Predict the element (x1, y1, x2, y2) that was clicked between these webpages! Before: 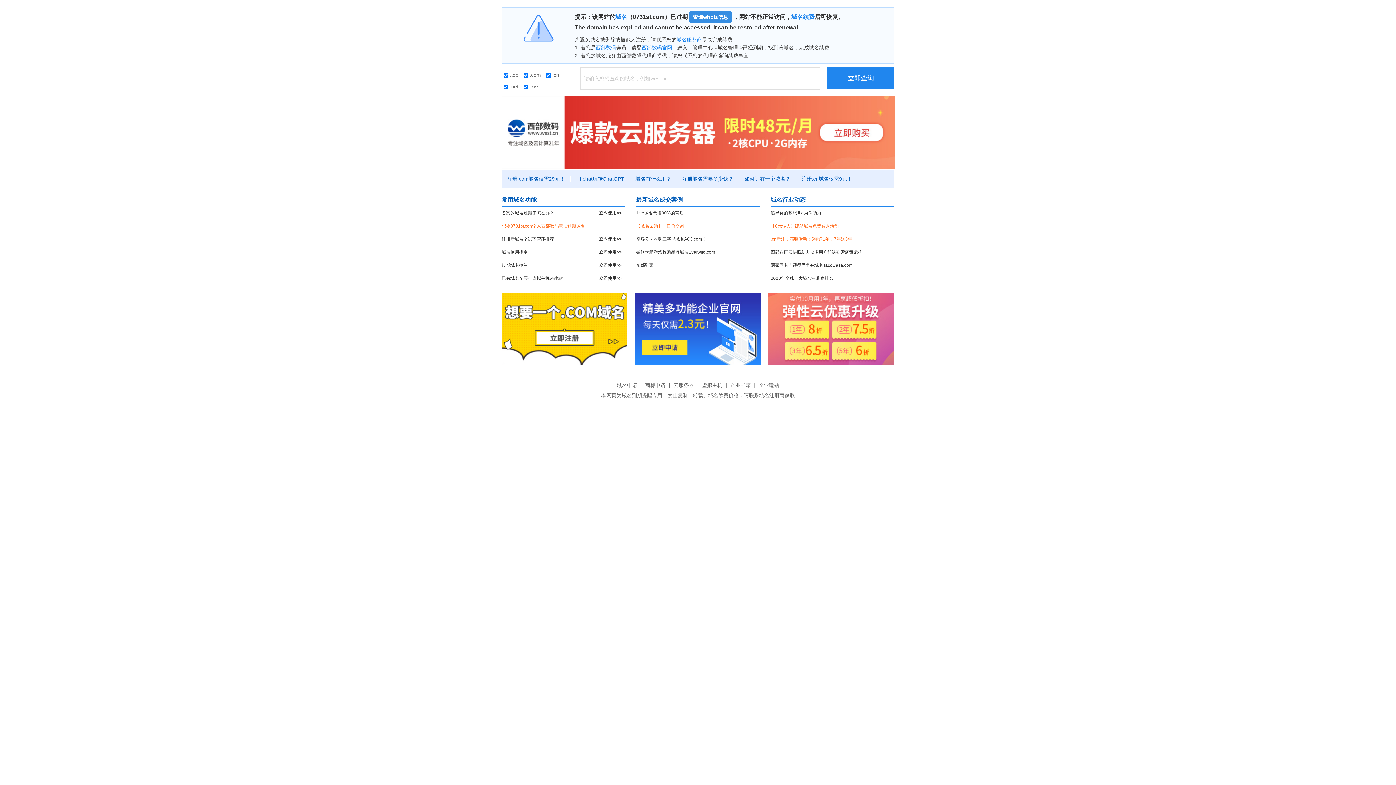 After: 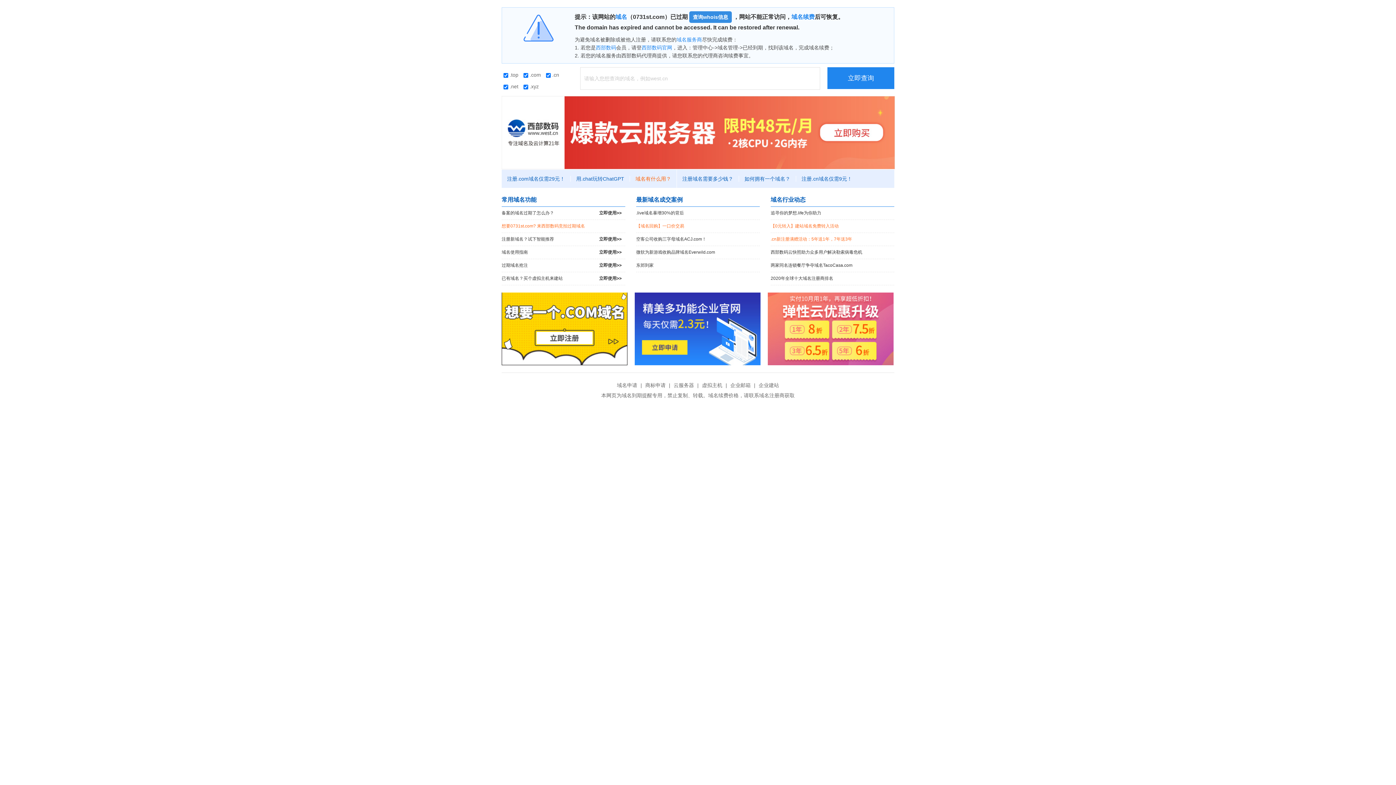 Action: label: 域名有什么用？ bbox: (630, 176, 677, 181)